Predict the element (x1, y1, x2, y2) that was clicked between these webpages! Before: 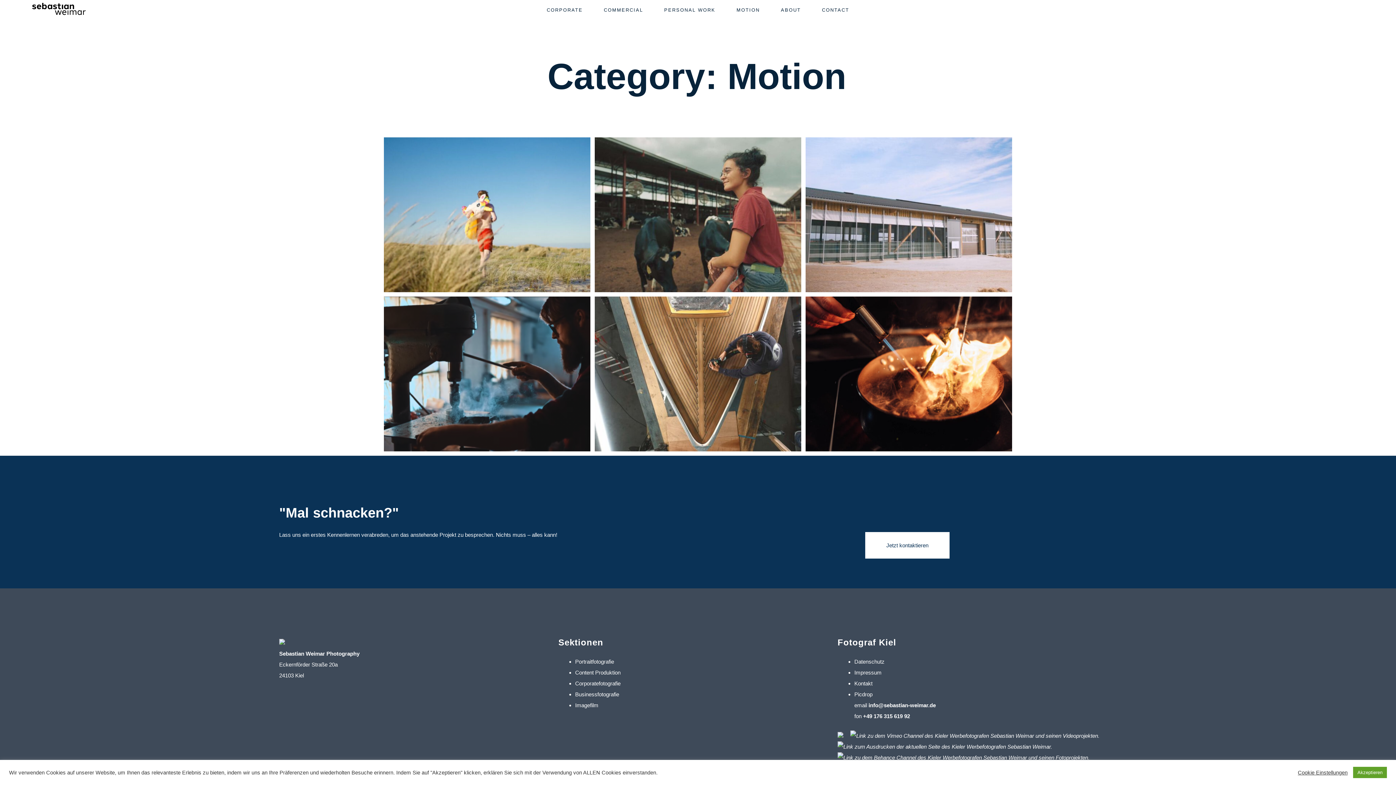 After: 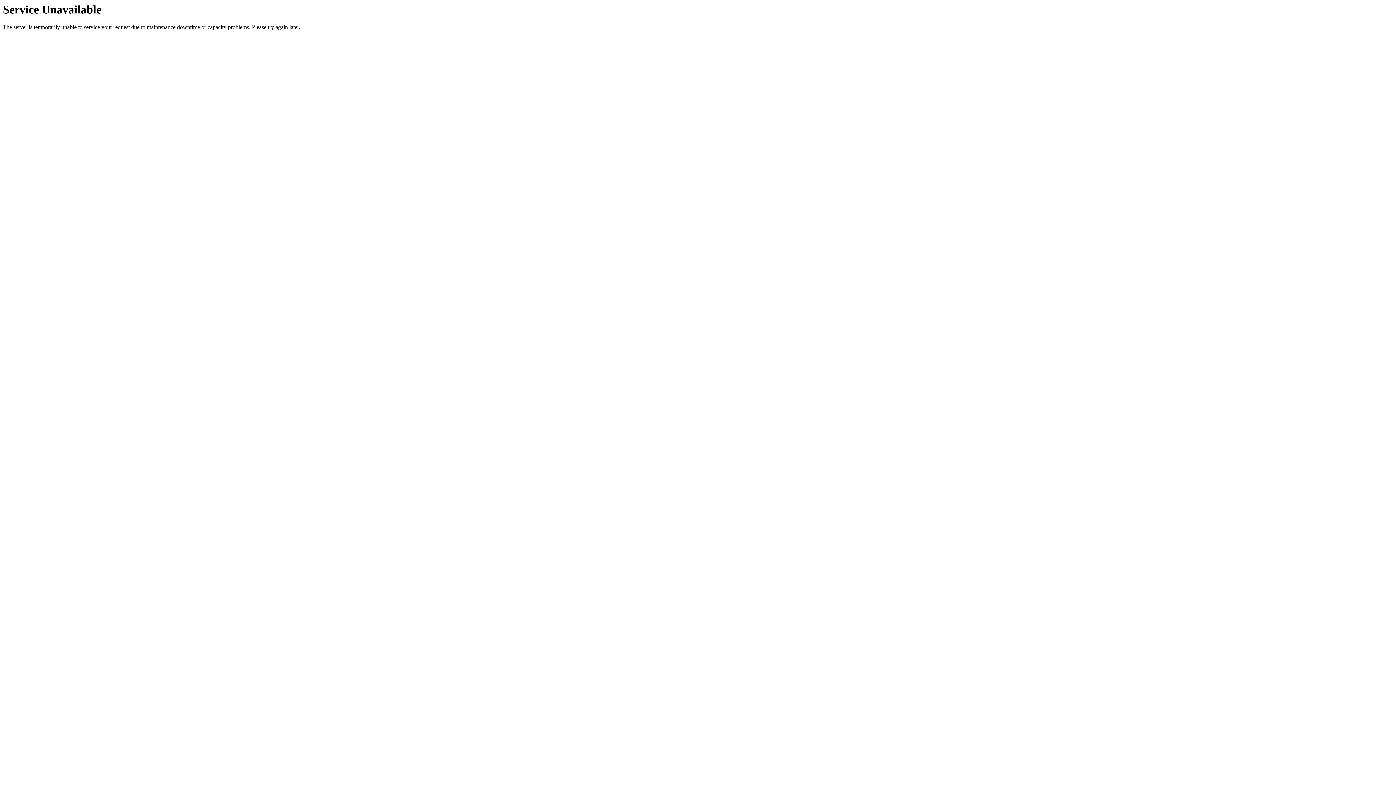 Action: label: Impressum bbox: (854, 669, 881, 675)